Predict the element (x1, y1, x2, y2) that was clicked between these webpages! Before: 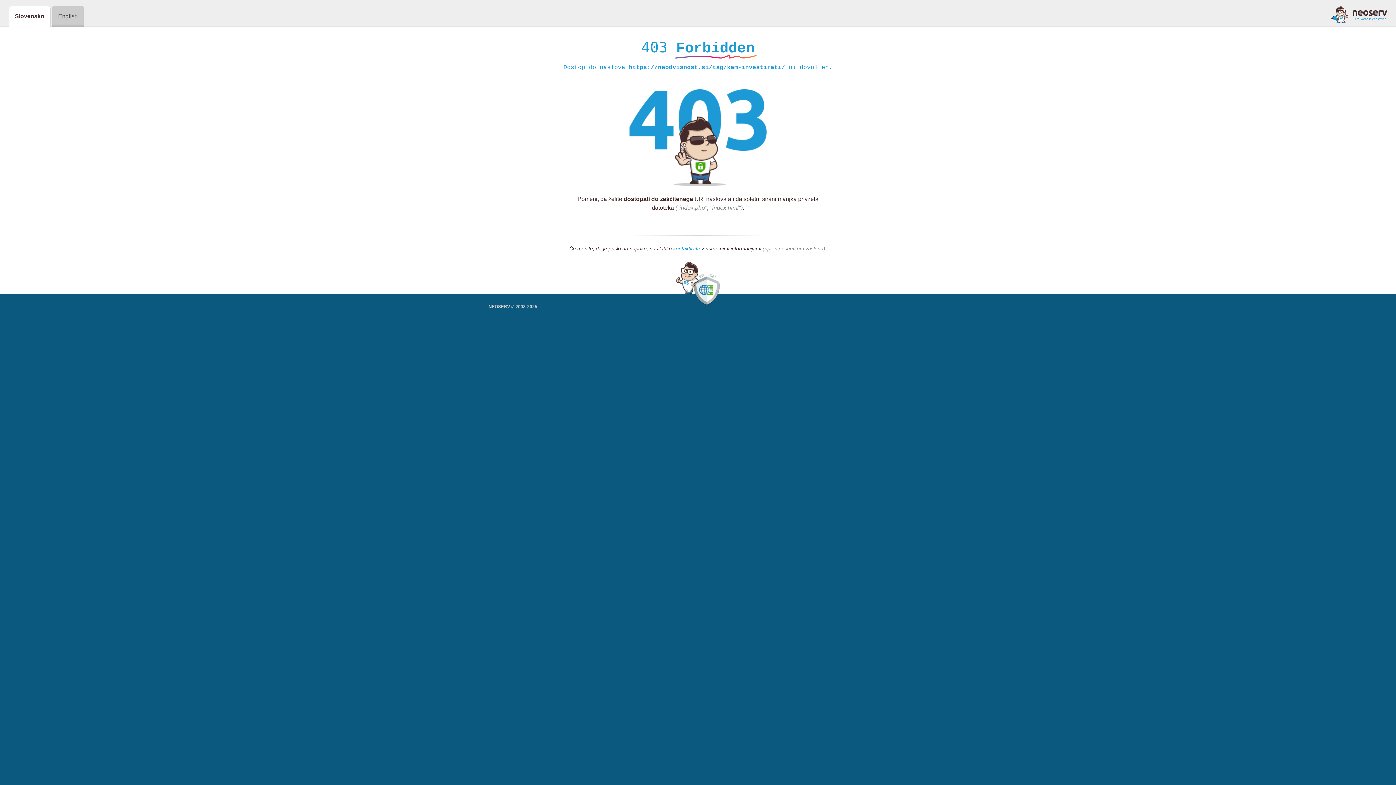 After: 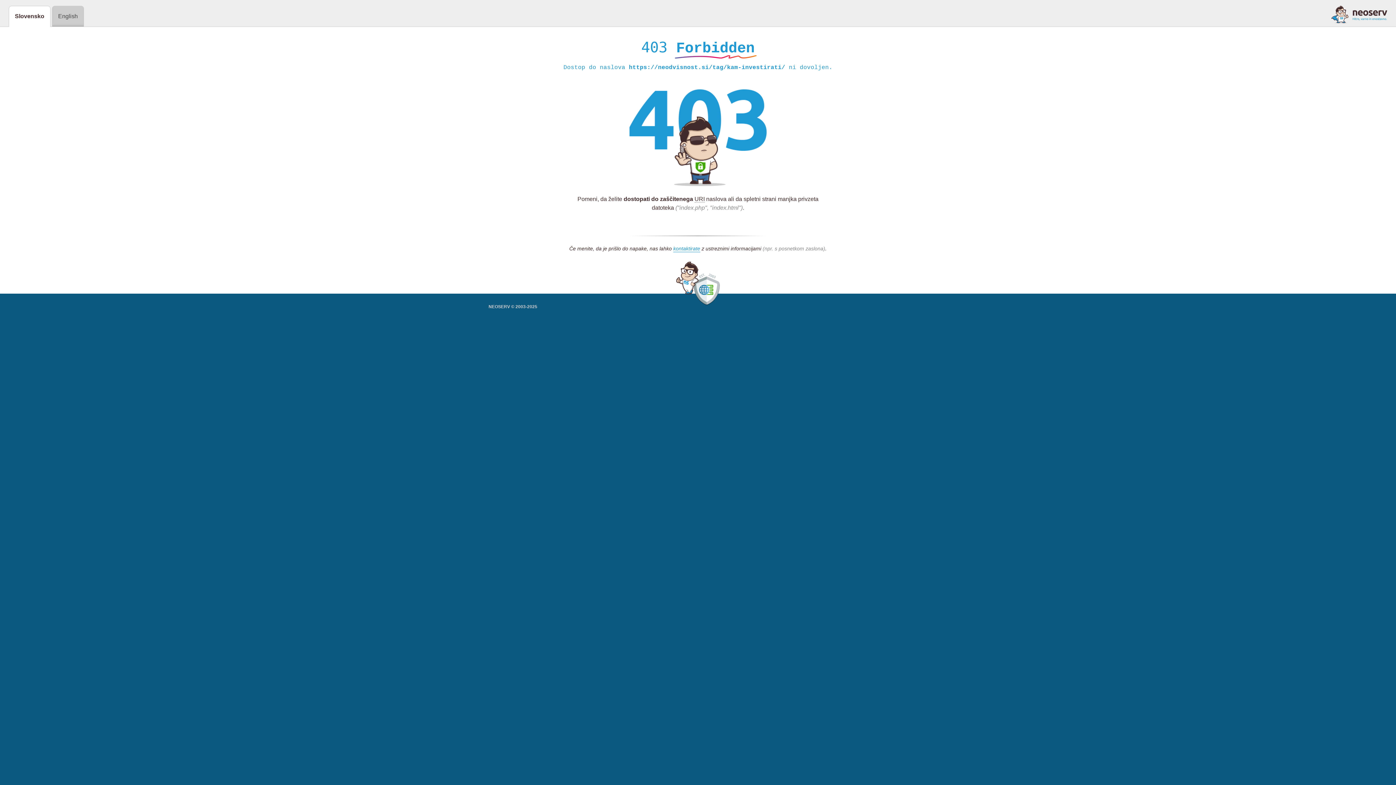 Action: bbox: (1331, 5, 1387, 23)